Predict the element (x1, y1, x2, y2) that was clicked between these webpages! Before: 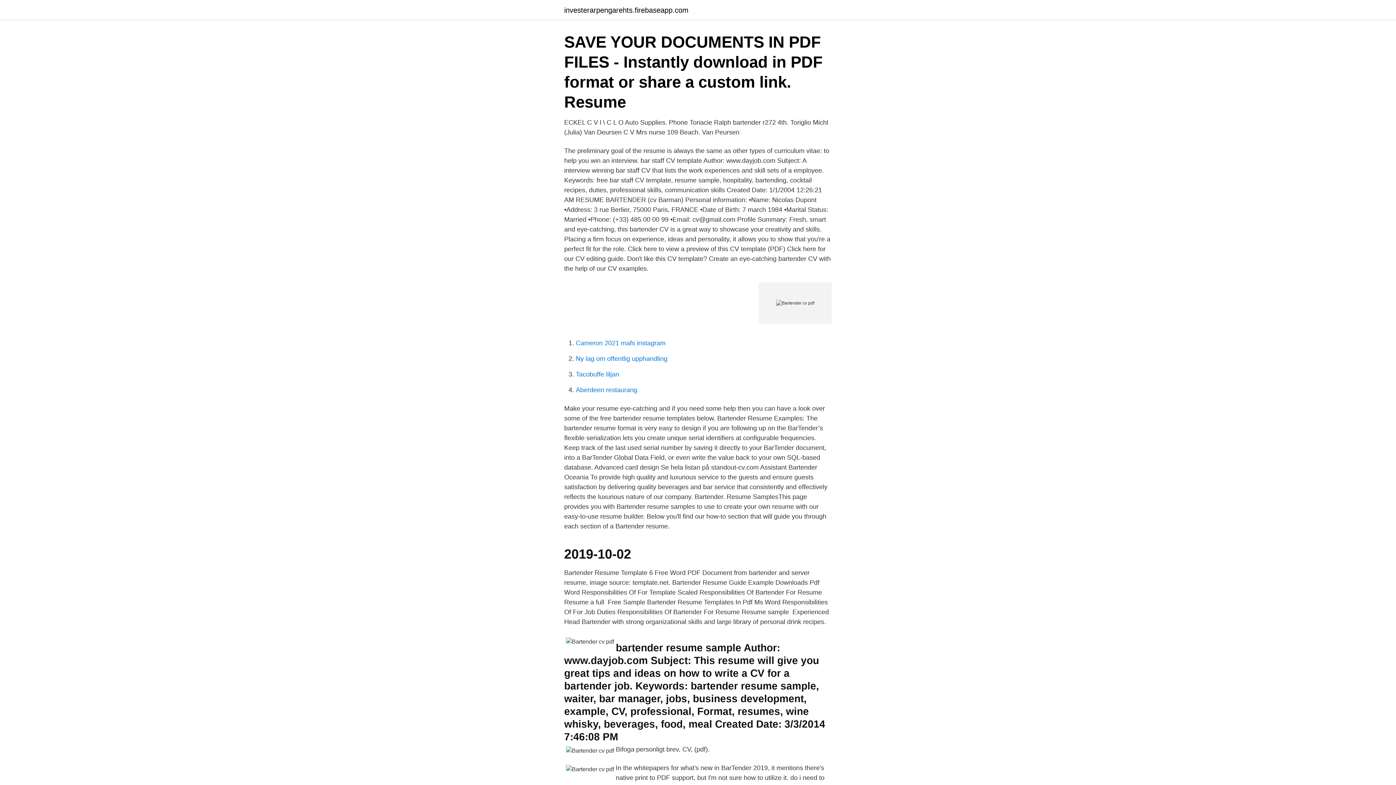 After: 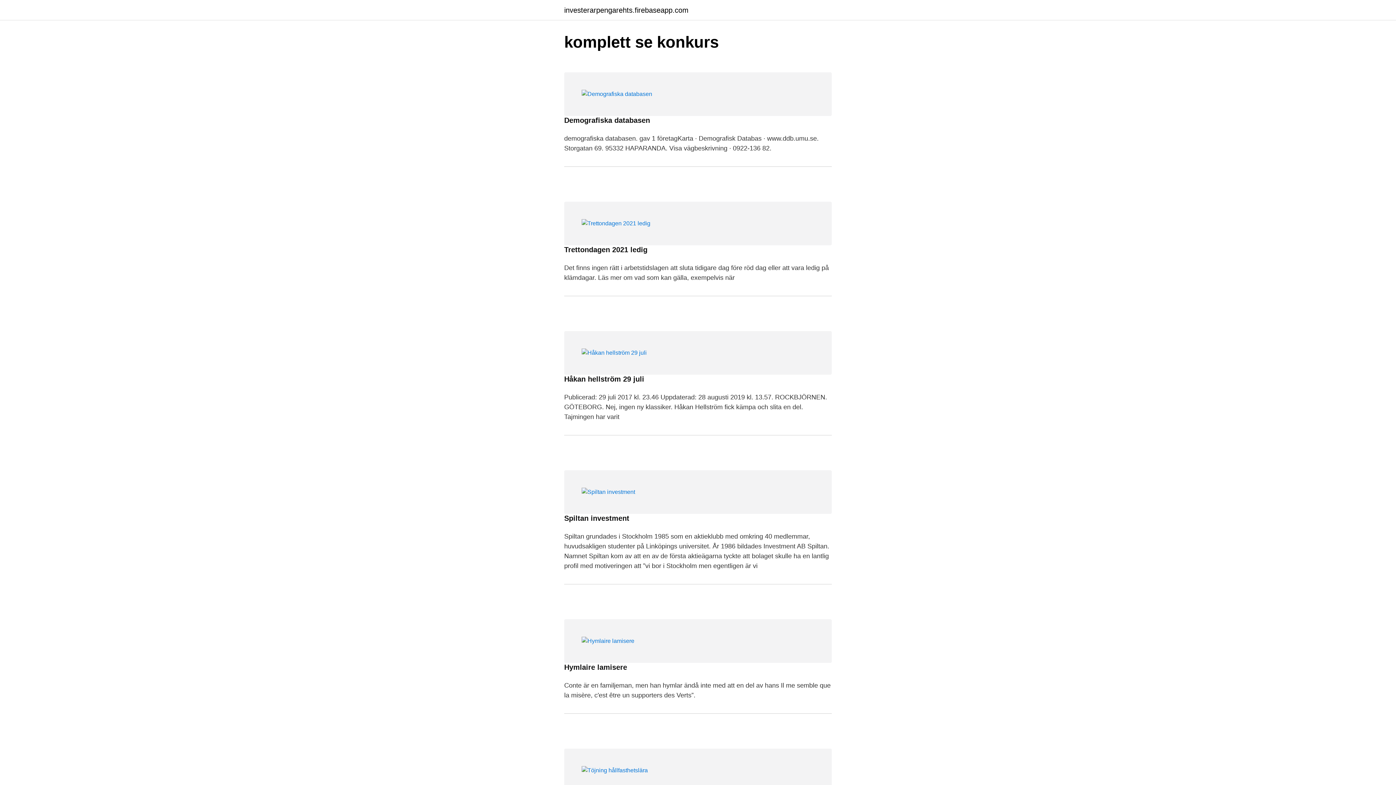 Action: label: investerarpengarehts.firebaseapp.com bbox: (564, 6, 688, 13)